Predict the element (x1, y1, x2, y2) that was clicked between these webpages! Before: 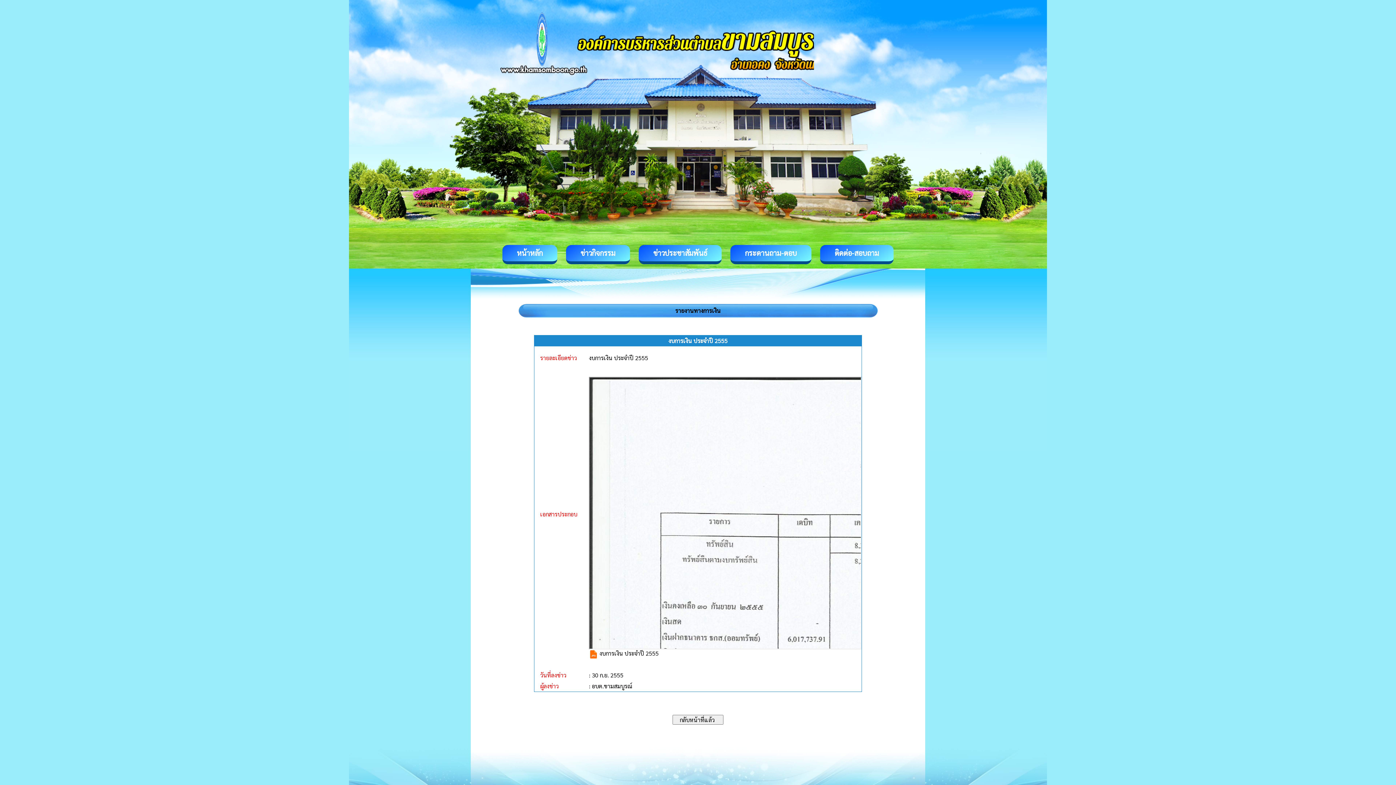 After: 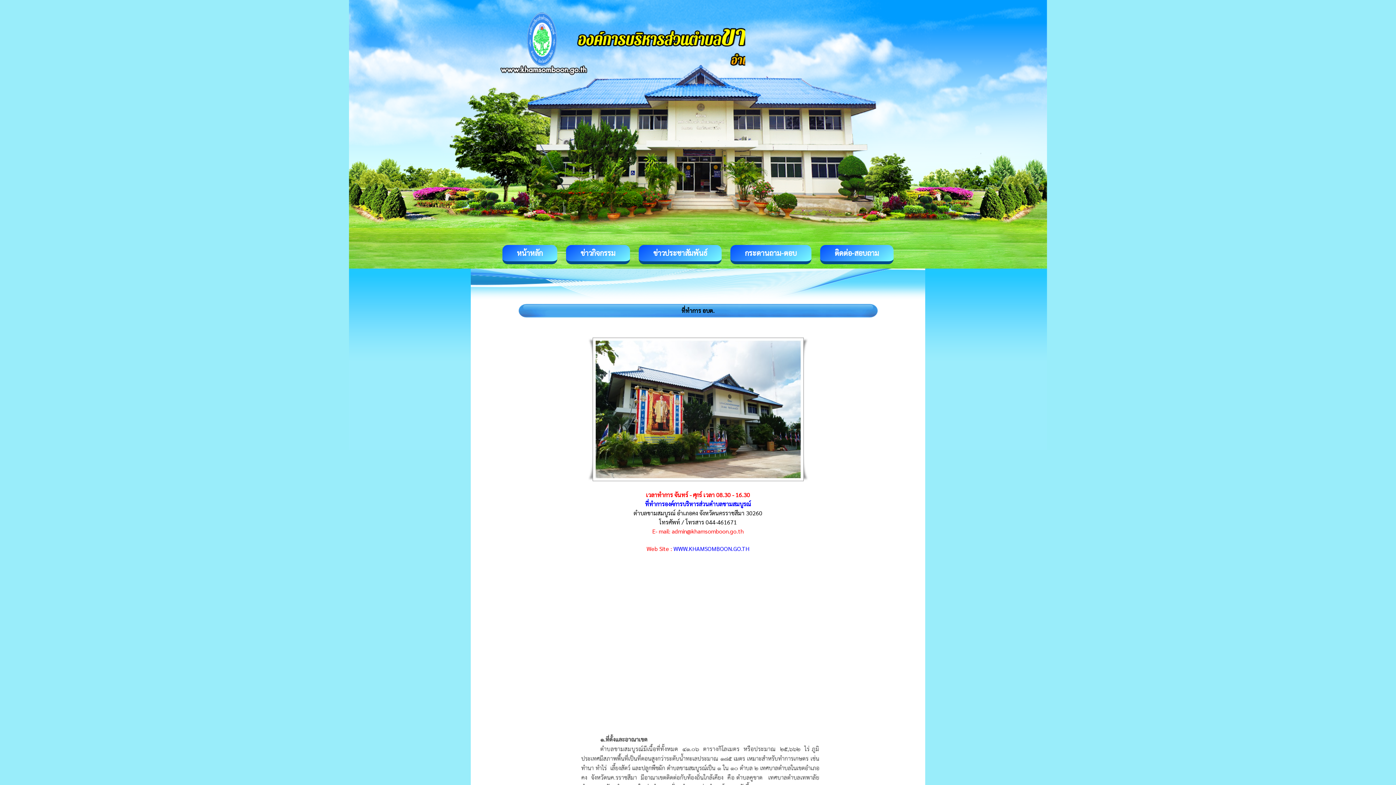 Action: label: ติดต่อ-สอบถาม bbox: (834, 248, 879, 257)